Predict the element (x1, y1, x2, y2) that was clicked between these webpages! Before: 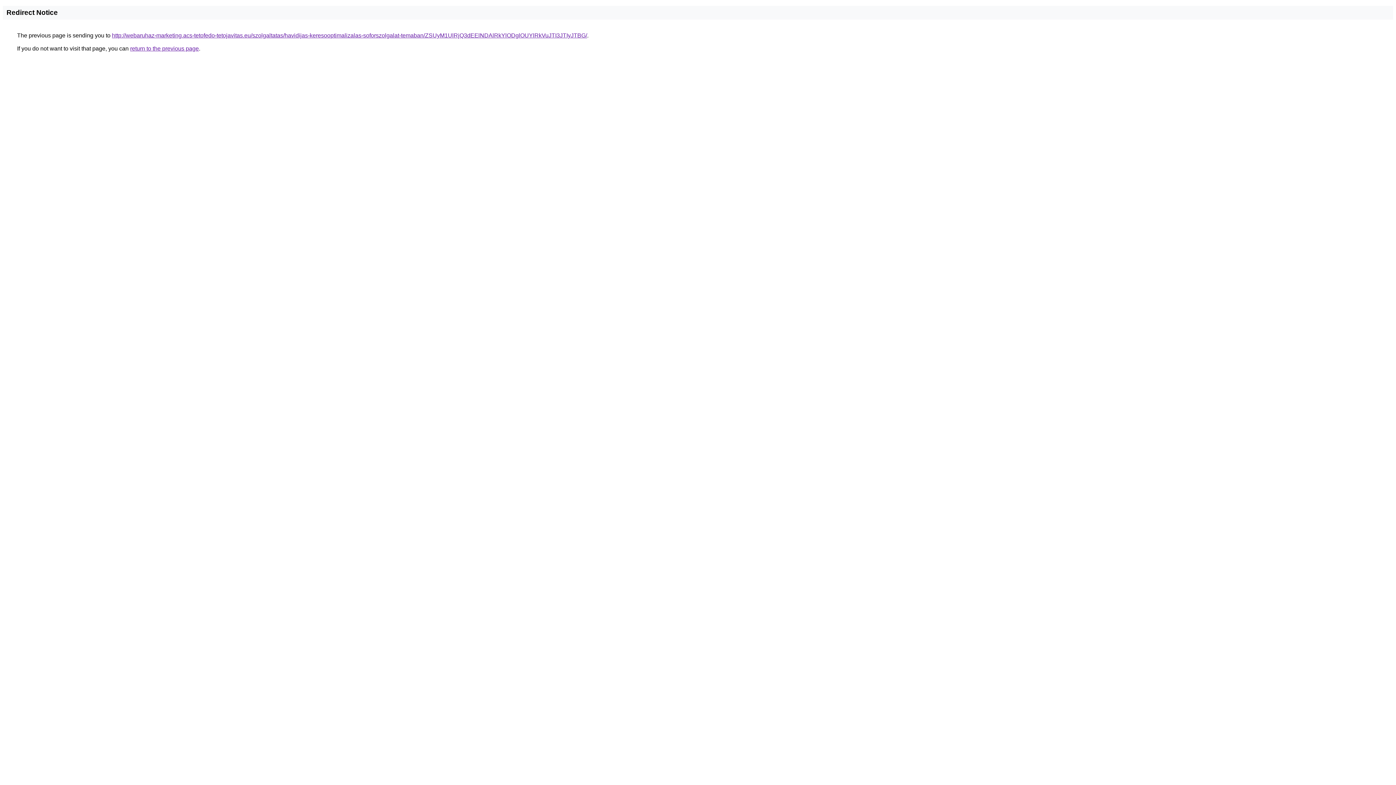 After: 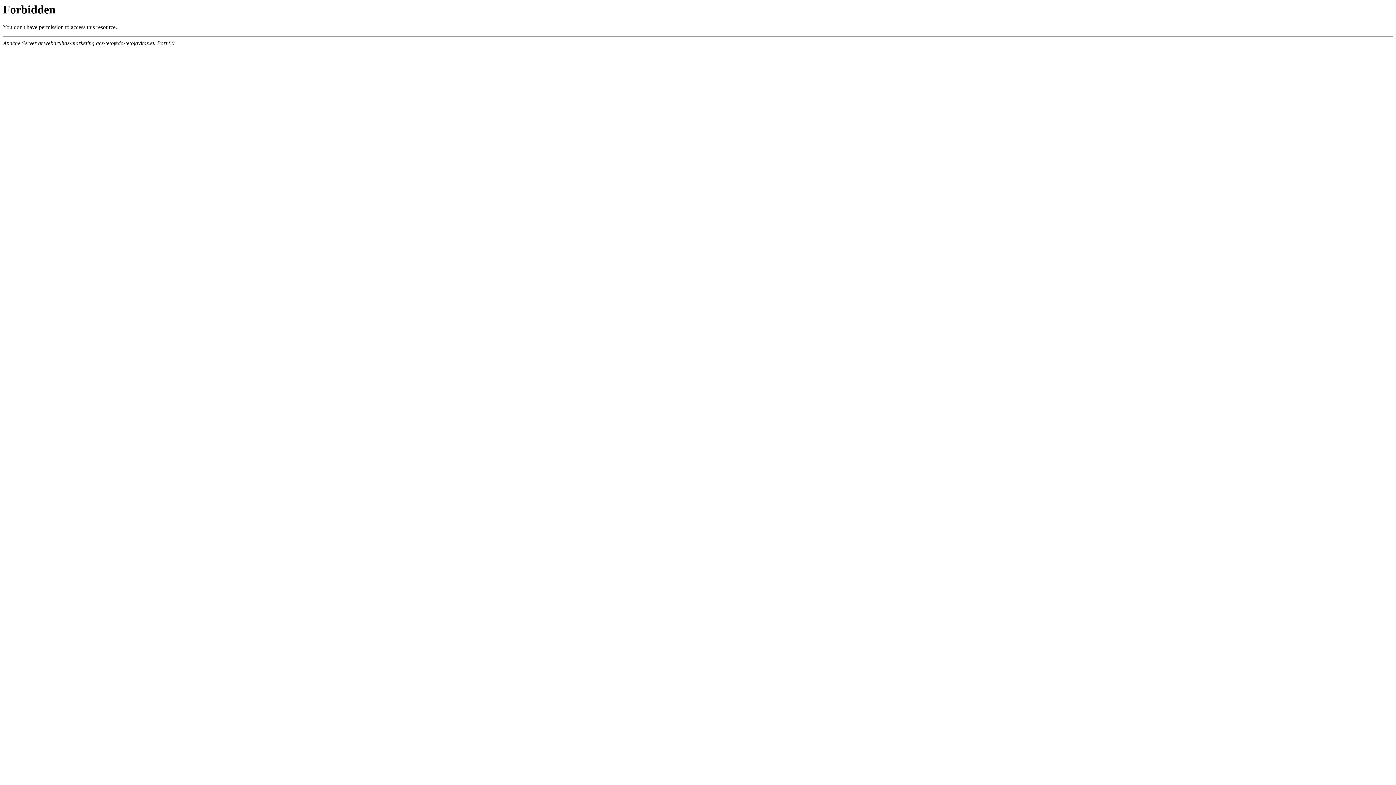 Action: label: http://webaruhaz-marketing.acs-tetofedo-tetojavitas.eu/szolgaltatas/havidijas-keresooptimalizalas-soforszolgalat-temaban/ZSUyM1UlRjQ3dEElNDAlRkYlODglOUYlRkVuJTI3JTIyJTBG/ bbox: (112, 32, 587, 38)